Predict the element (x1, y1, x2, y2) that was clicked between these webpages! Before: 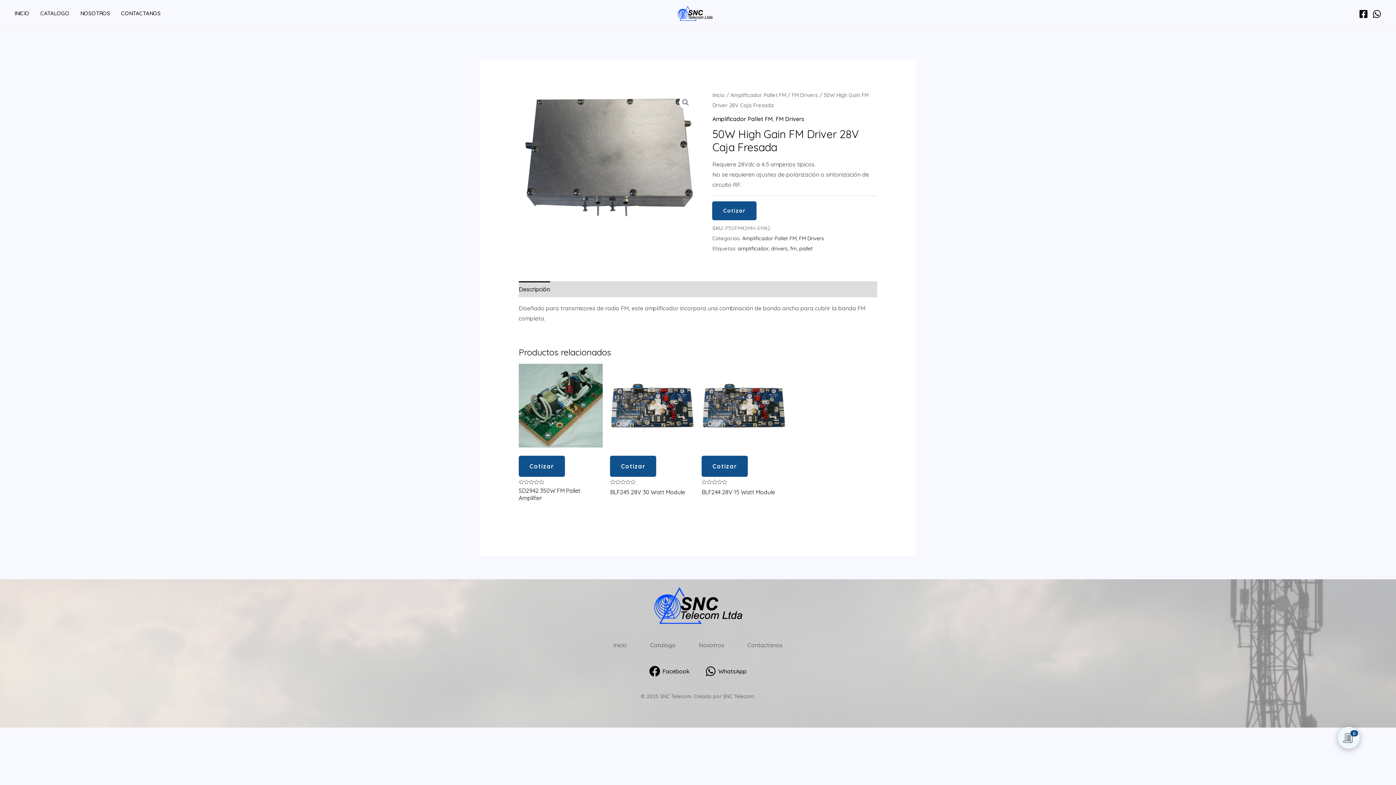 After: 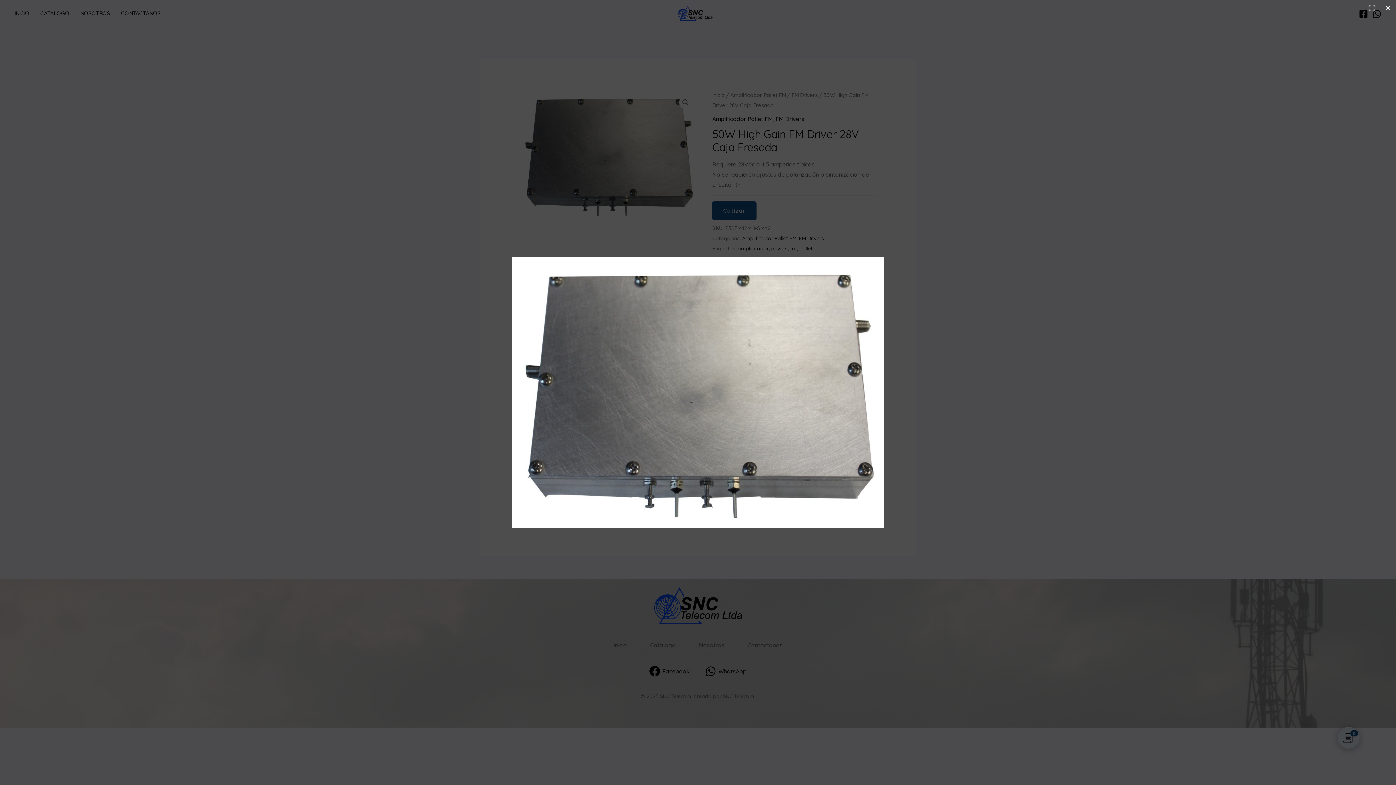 Action: label: Ver galería de imágenes a pantalla completa bbox: (679, 96, 692, 109)